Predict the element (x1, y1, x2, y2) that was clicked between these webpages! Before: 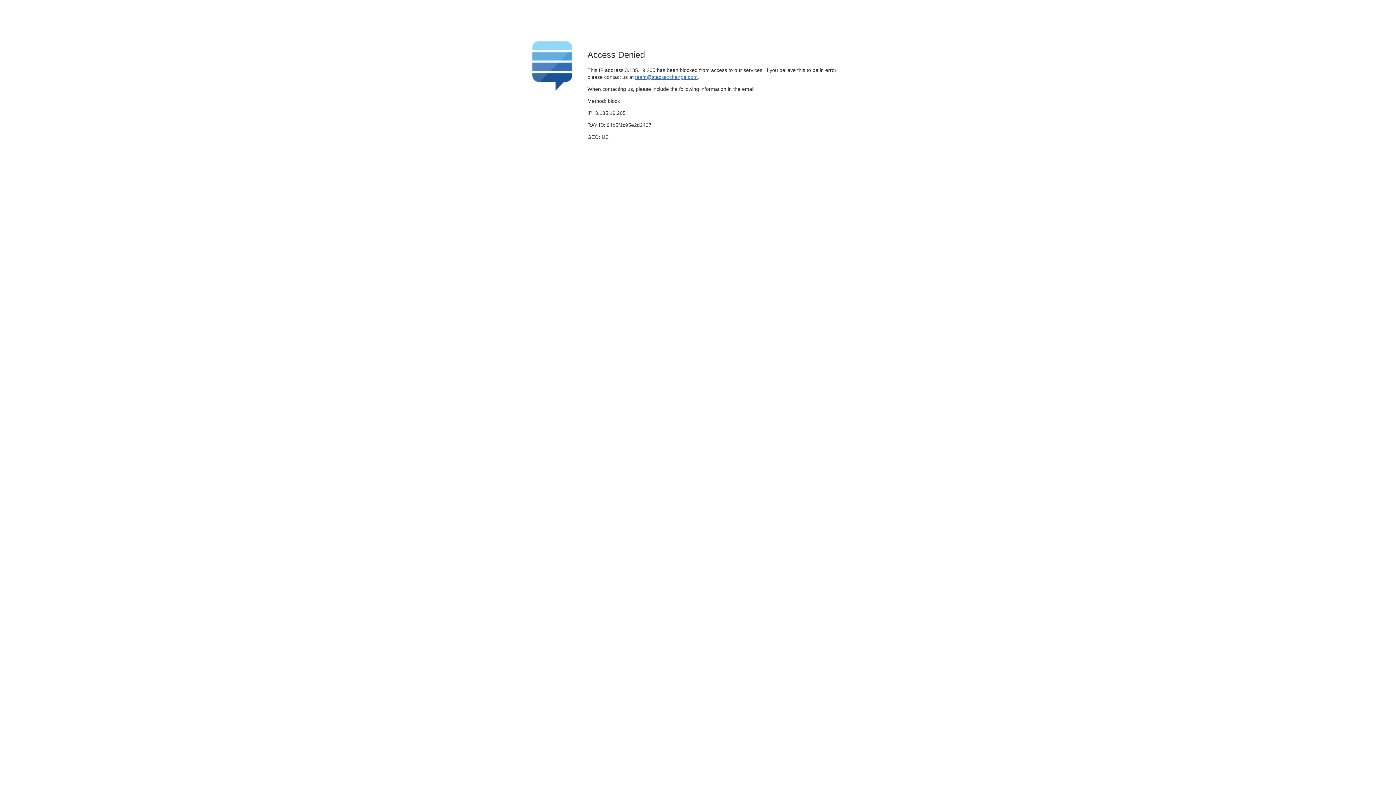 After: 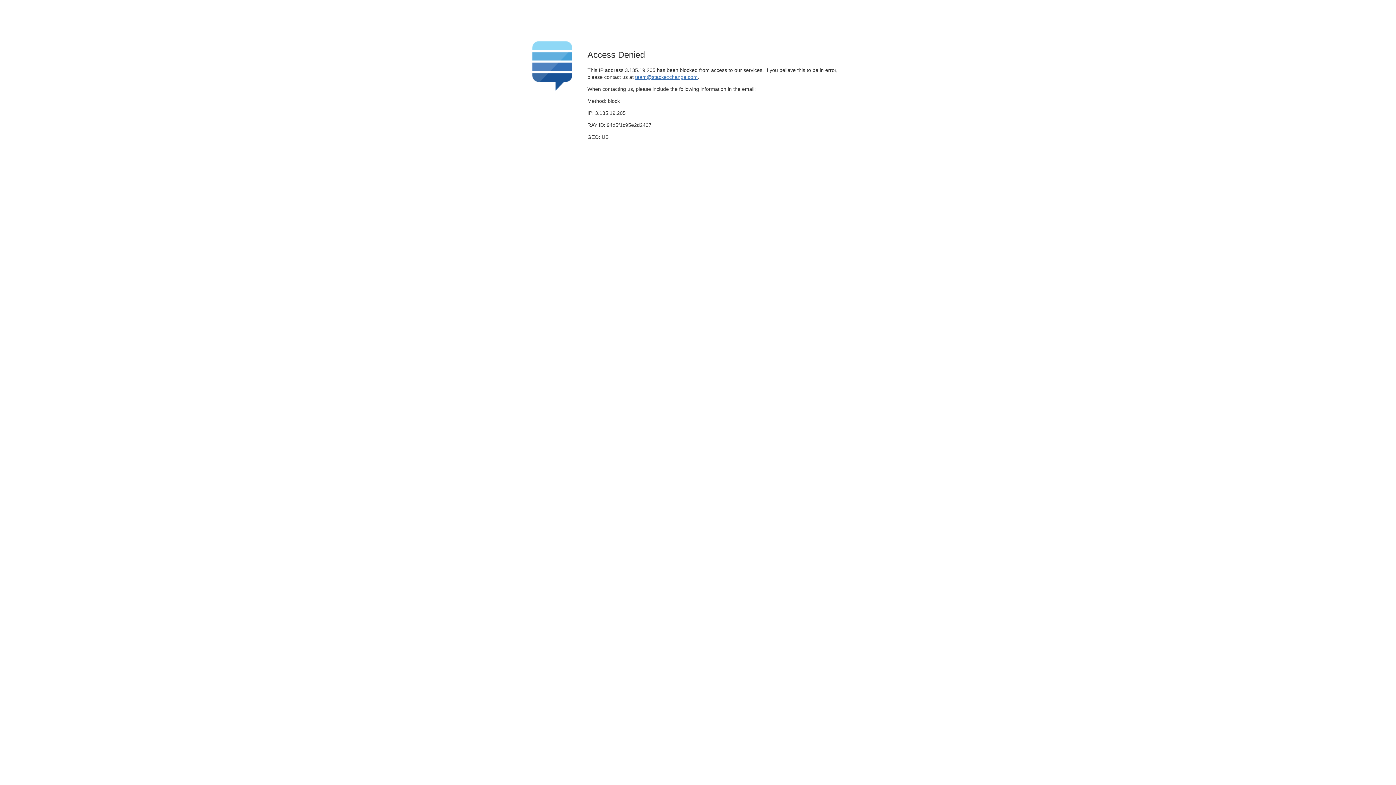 Action: label: team@stackexchange.com bbox: (635, 74, 697, 79)